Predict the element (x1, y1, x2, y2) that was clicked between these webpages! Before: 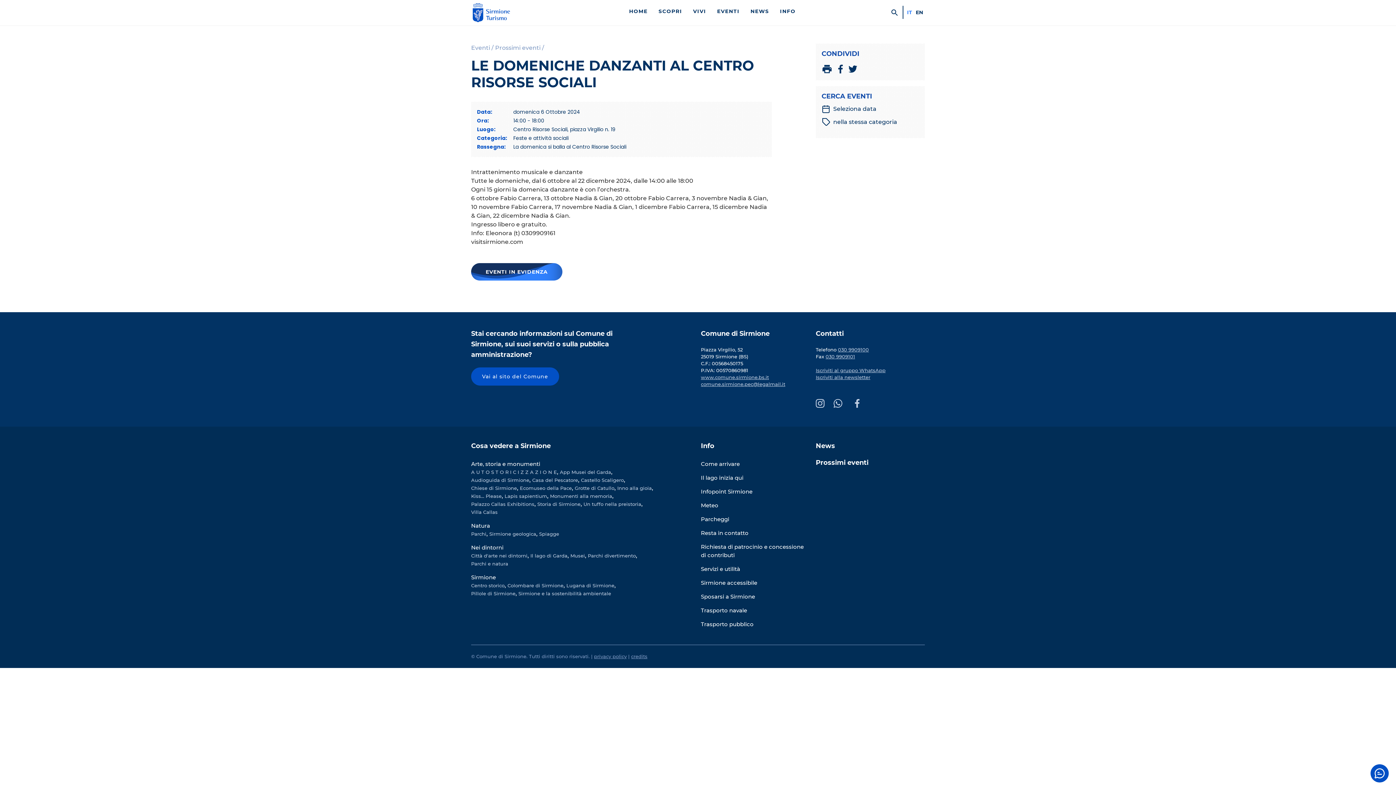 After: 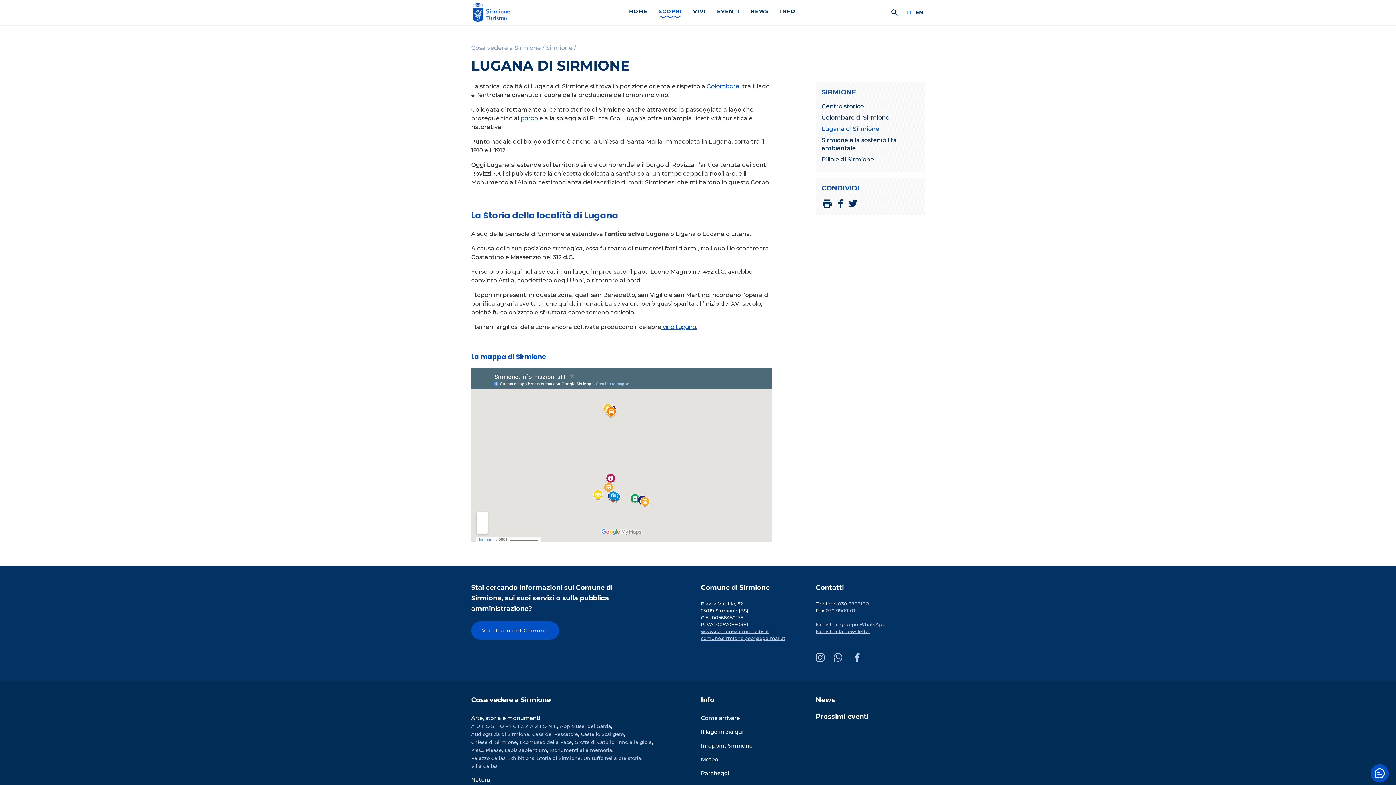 Action: bbox: (566, 581, 614, 589) label: Lugana di Sirmione